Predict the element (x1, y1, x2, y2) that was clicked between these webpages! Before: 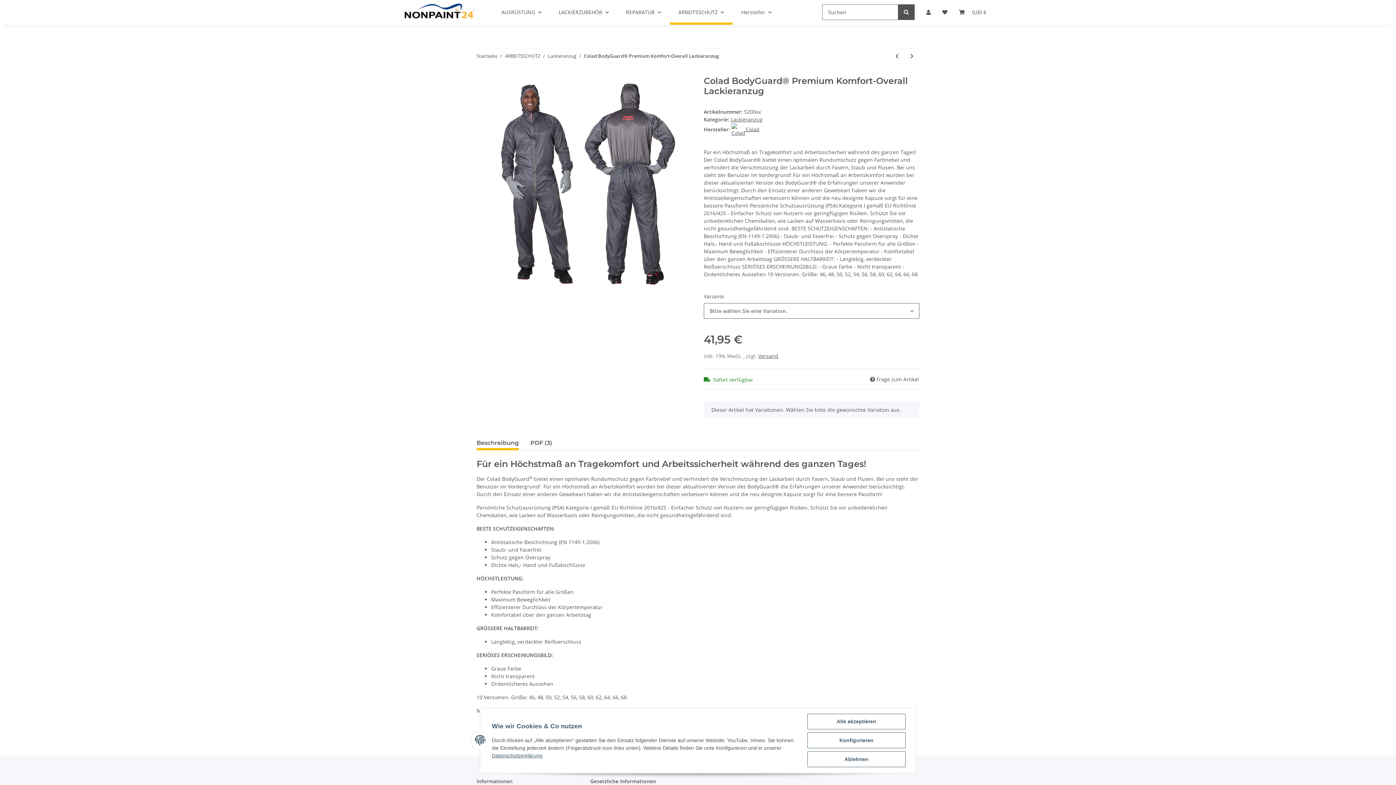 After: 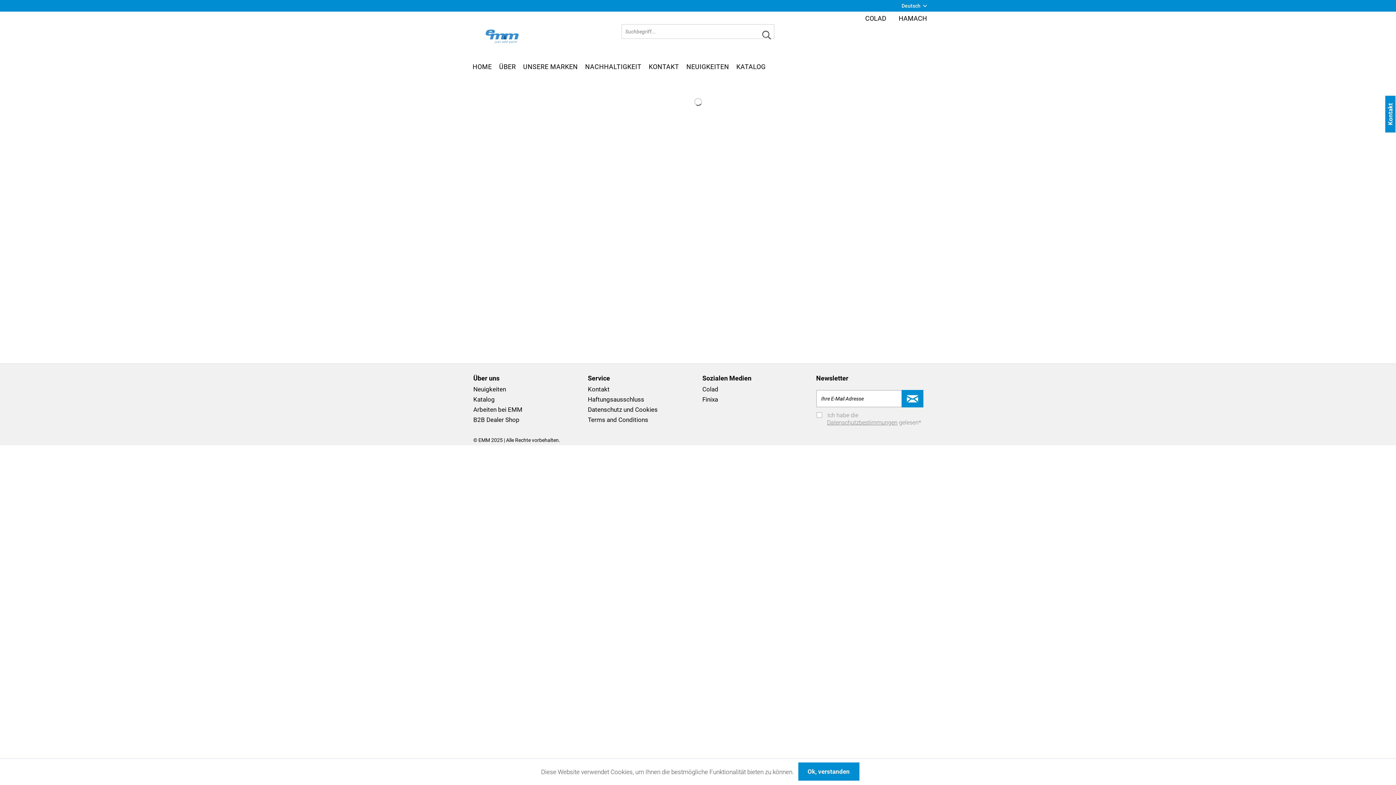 Action: bbox: (731, 125, 759, 132) label:  Colad